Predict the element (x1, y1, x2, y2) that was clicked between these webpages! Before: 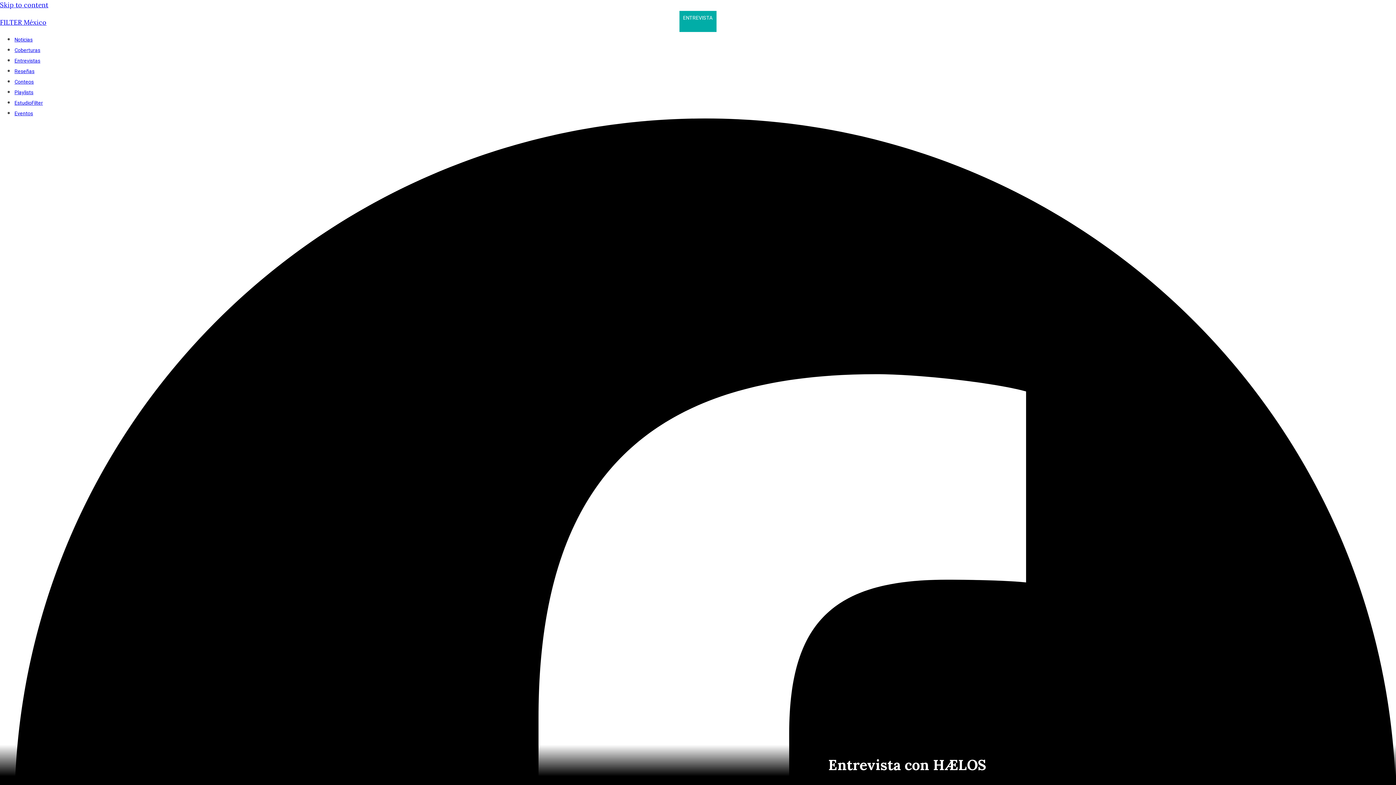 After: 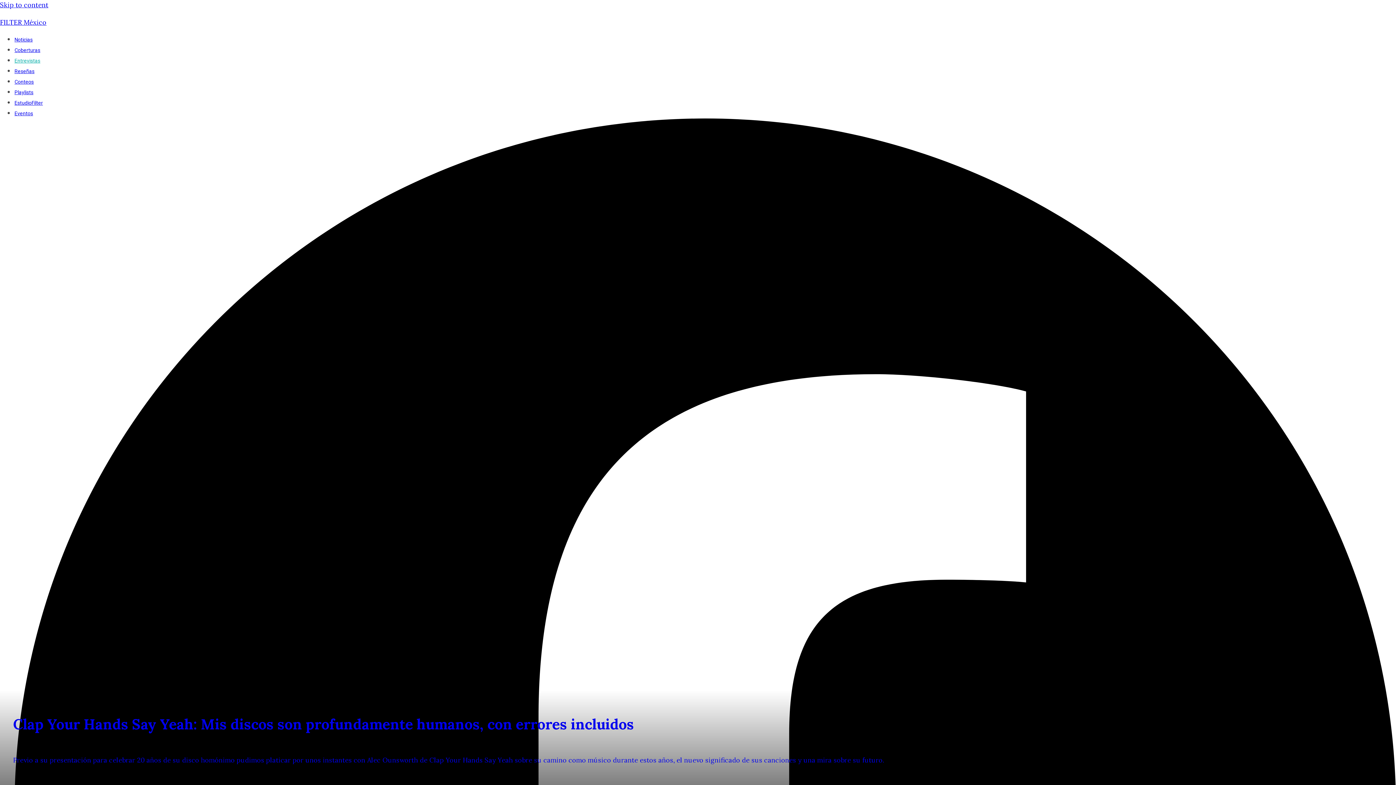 Action: label: Entrevistas bbox: (14, 56, 43, 64)